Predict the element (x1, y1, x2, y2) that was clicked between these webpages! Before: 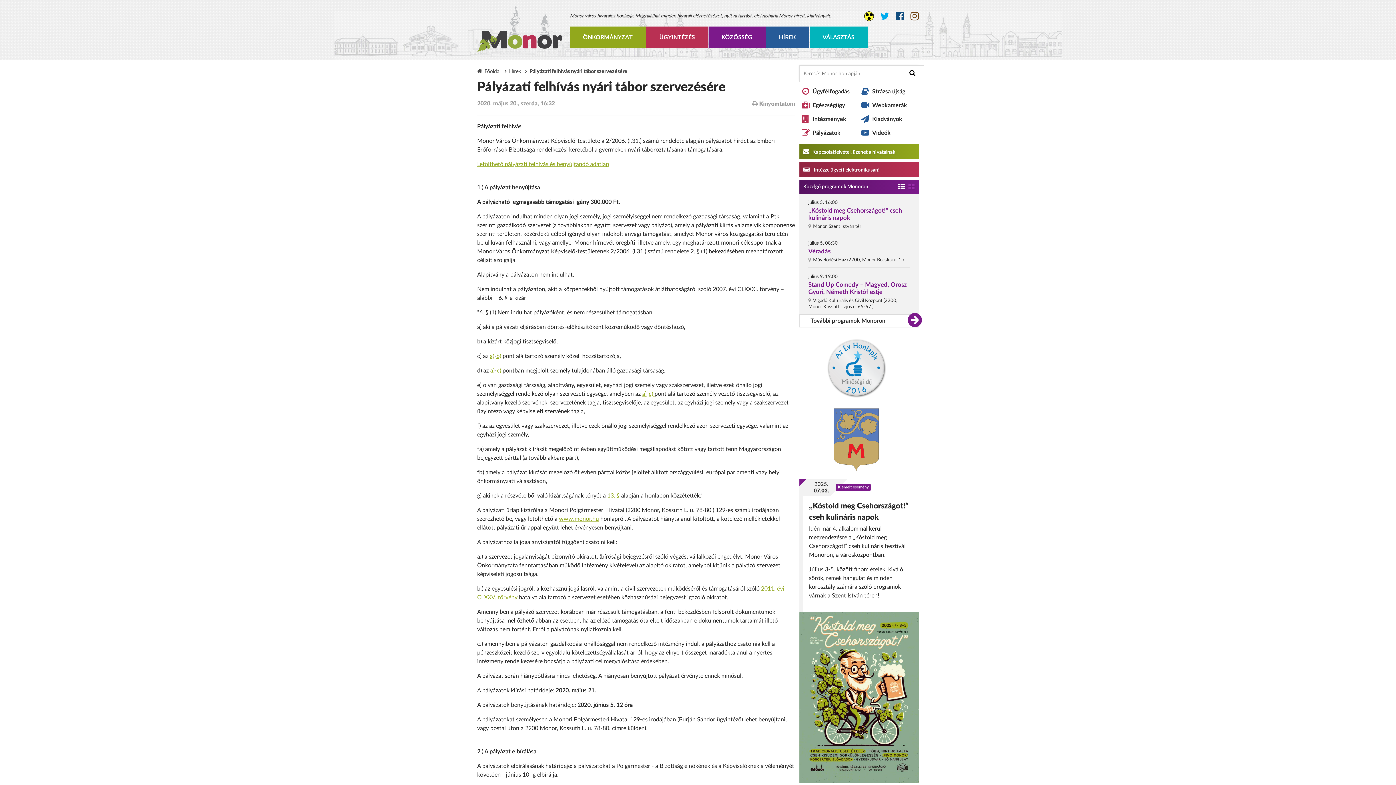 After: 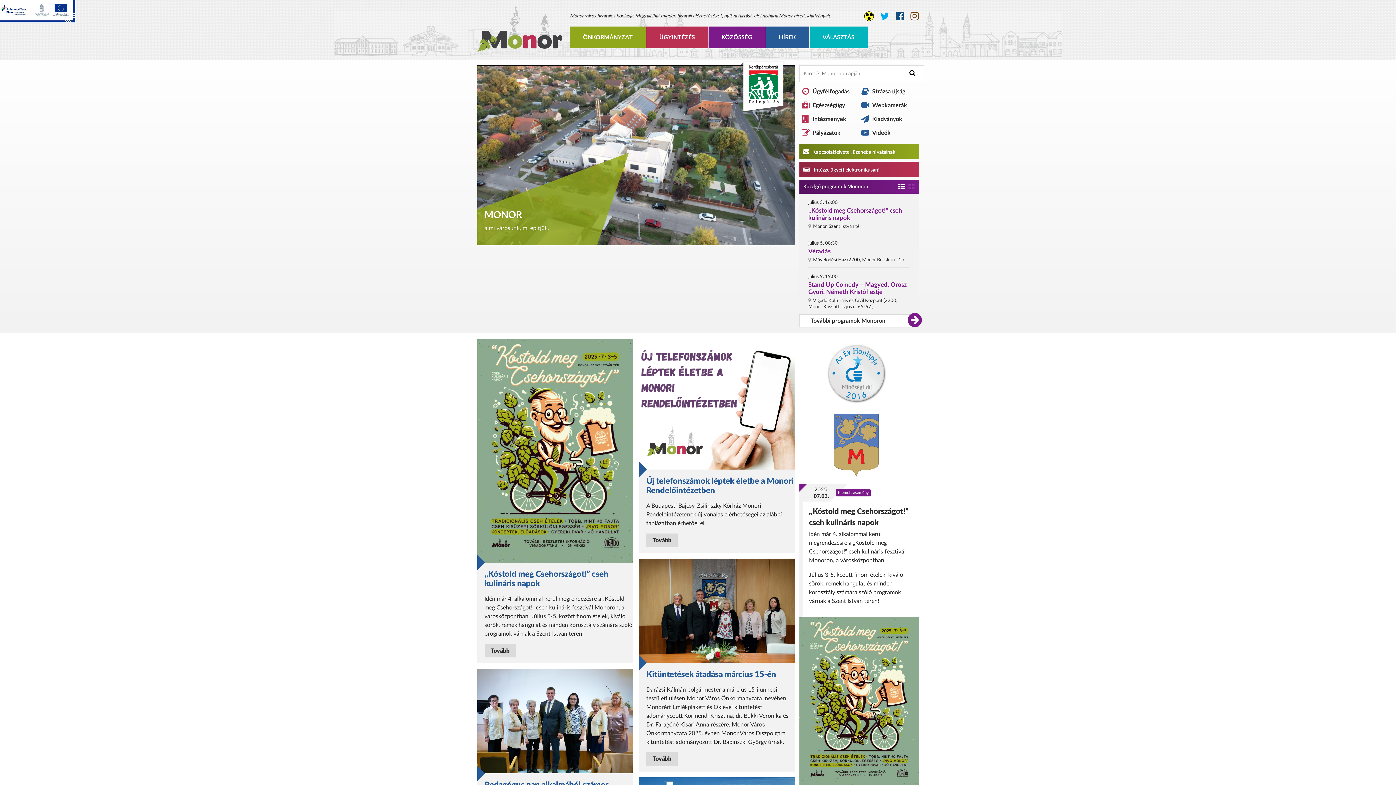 Action: bbox: (477, 0, 562, 51)